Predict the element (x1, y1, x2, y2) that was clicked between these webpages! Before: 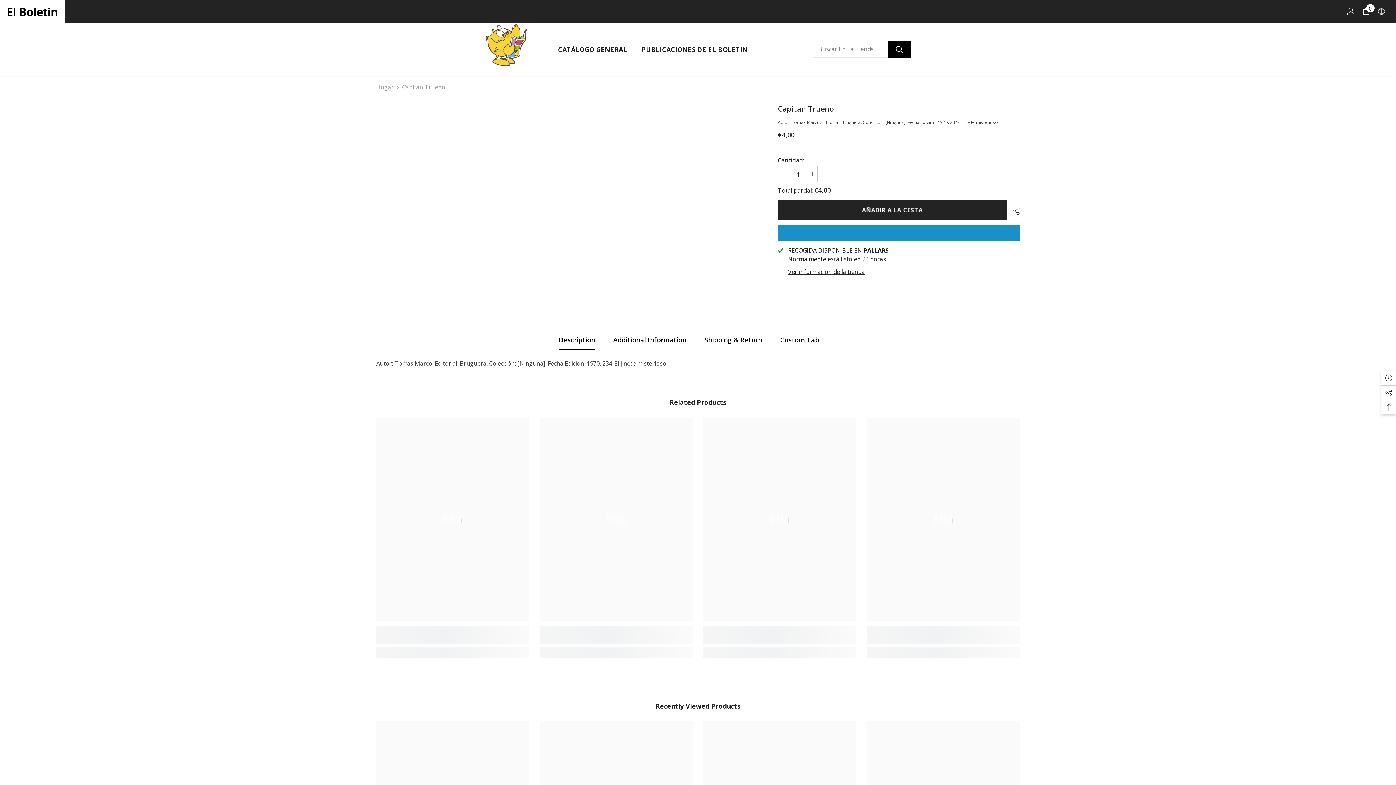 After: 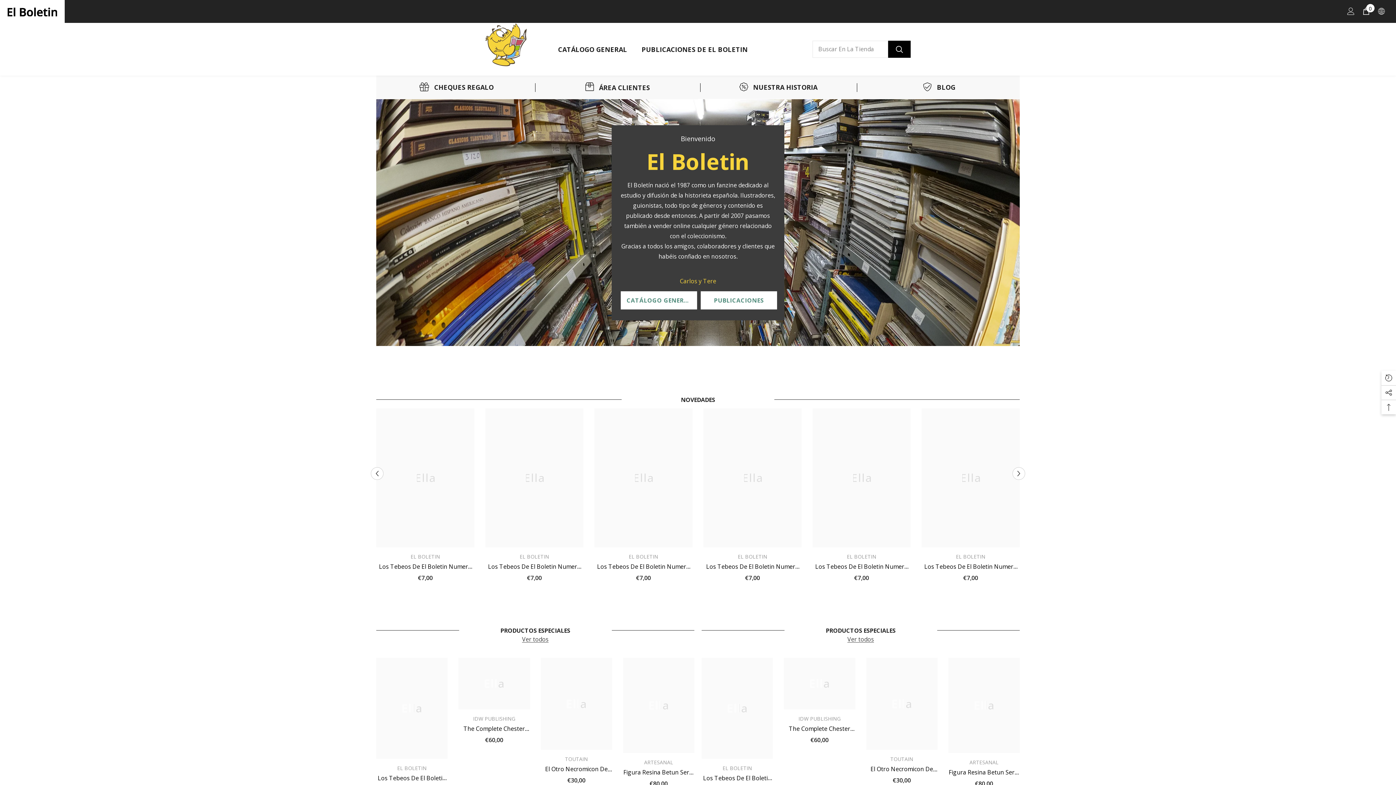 Action: bbox: (485, 22, 538, 75)